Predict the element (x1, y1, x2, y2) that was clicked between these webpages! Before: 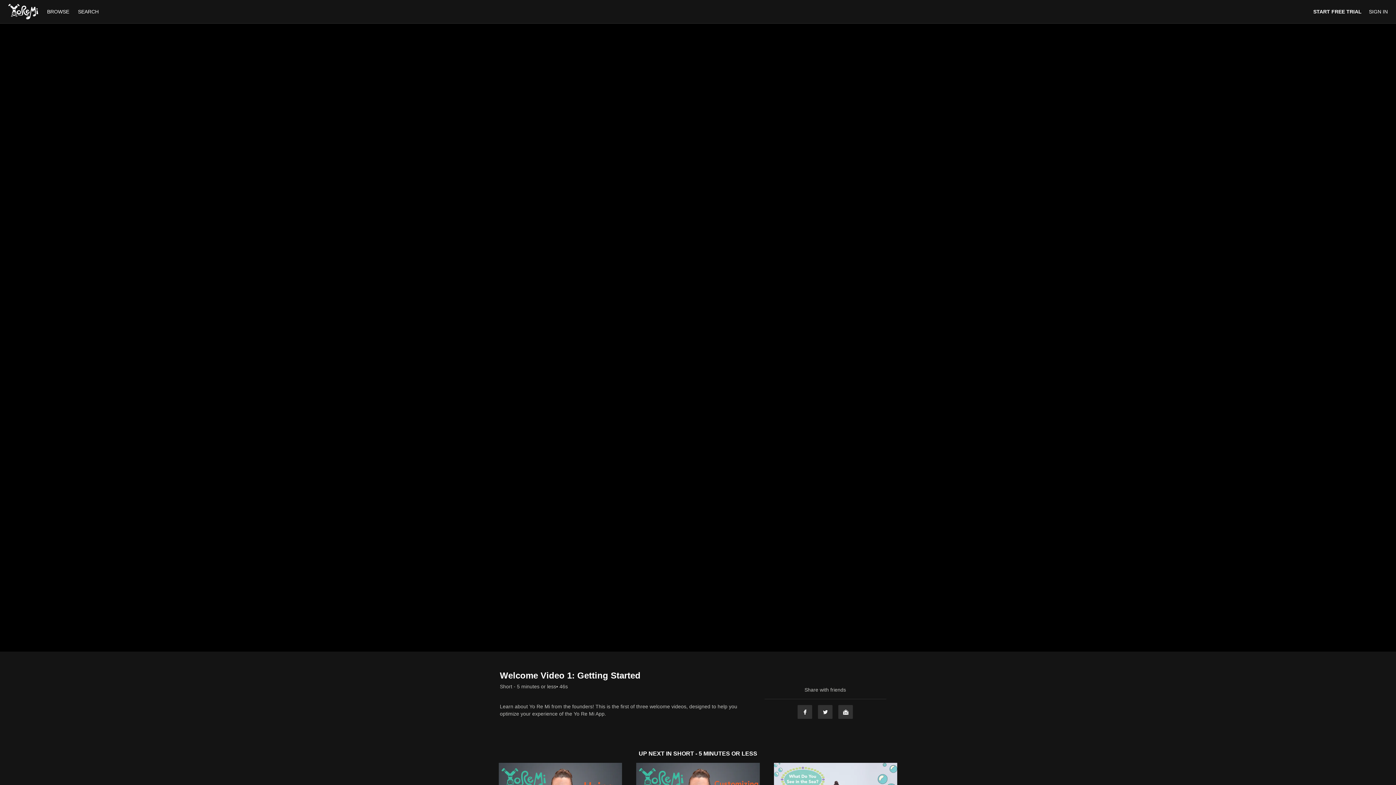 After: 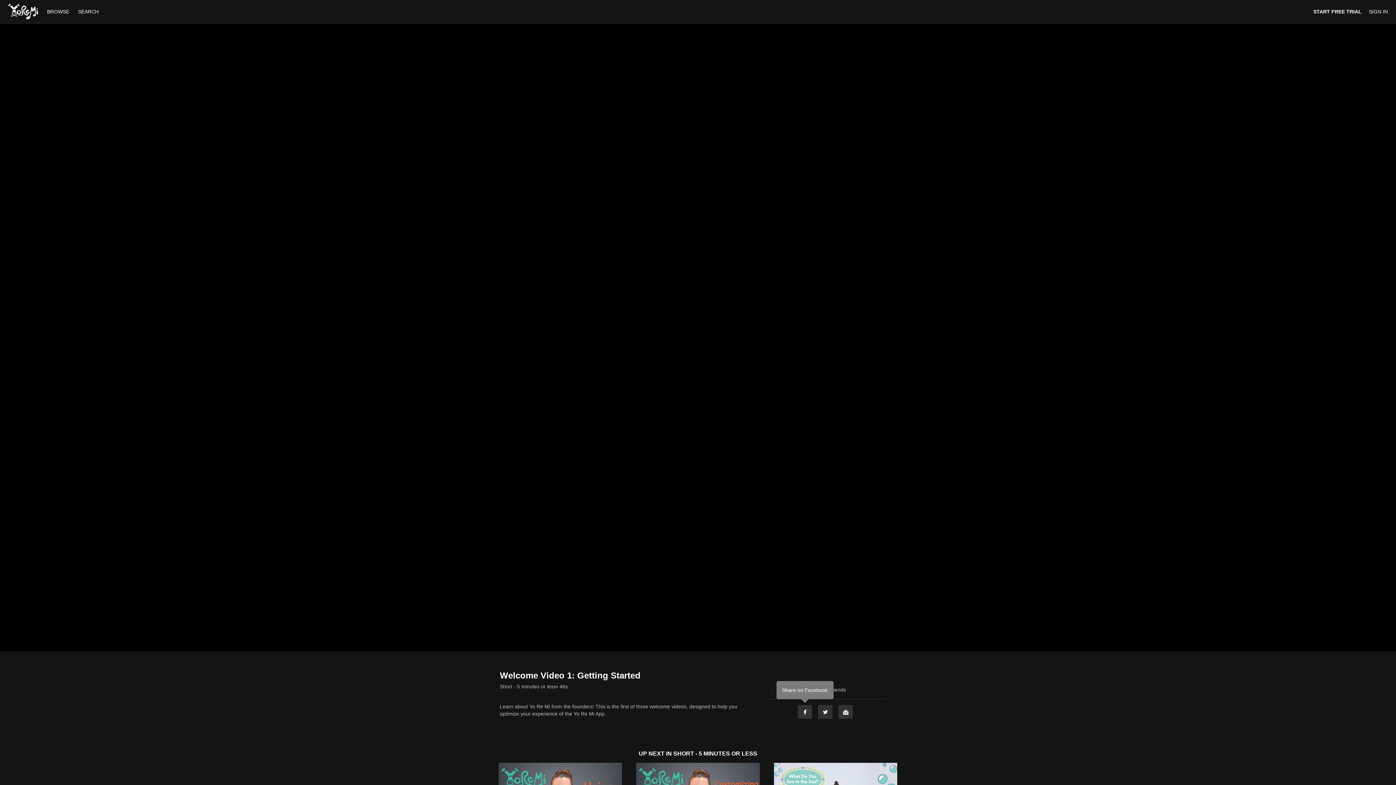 Action: label: Facebook bbox: (797, 705, 812, 719)